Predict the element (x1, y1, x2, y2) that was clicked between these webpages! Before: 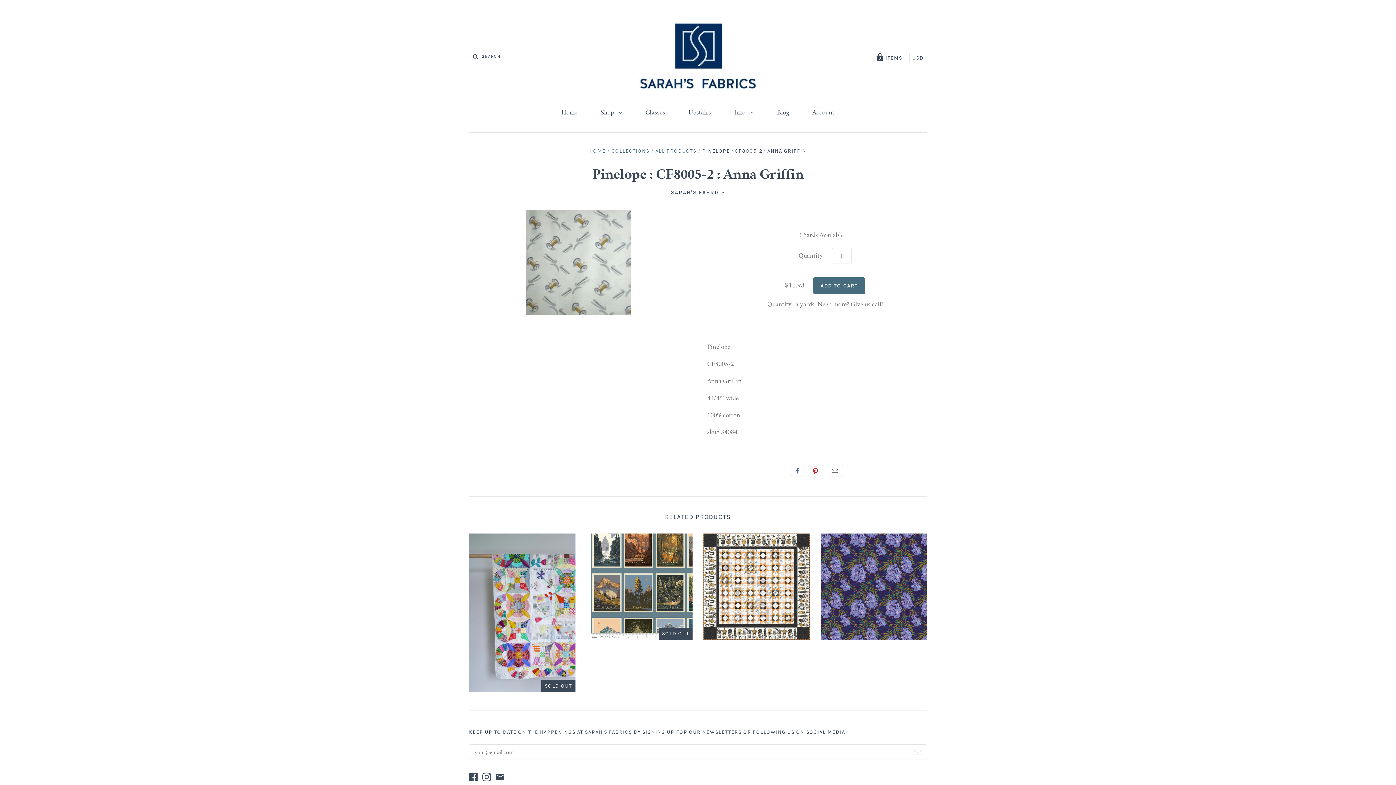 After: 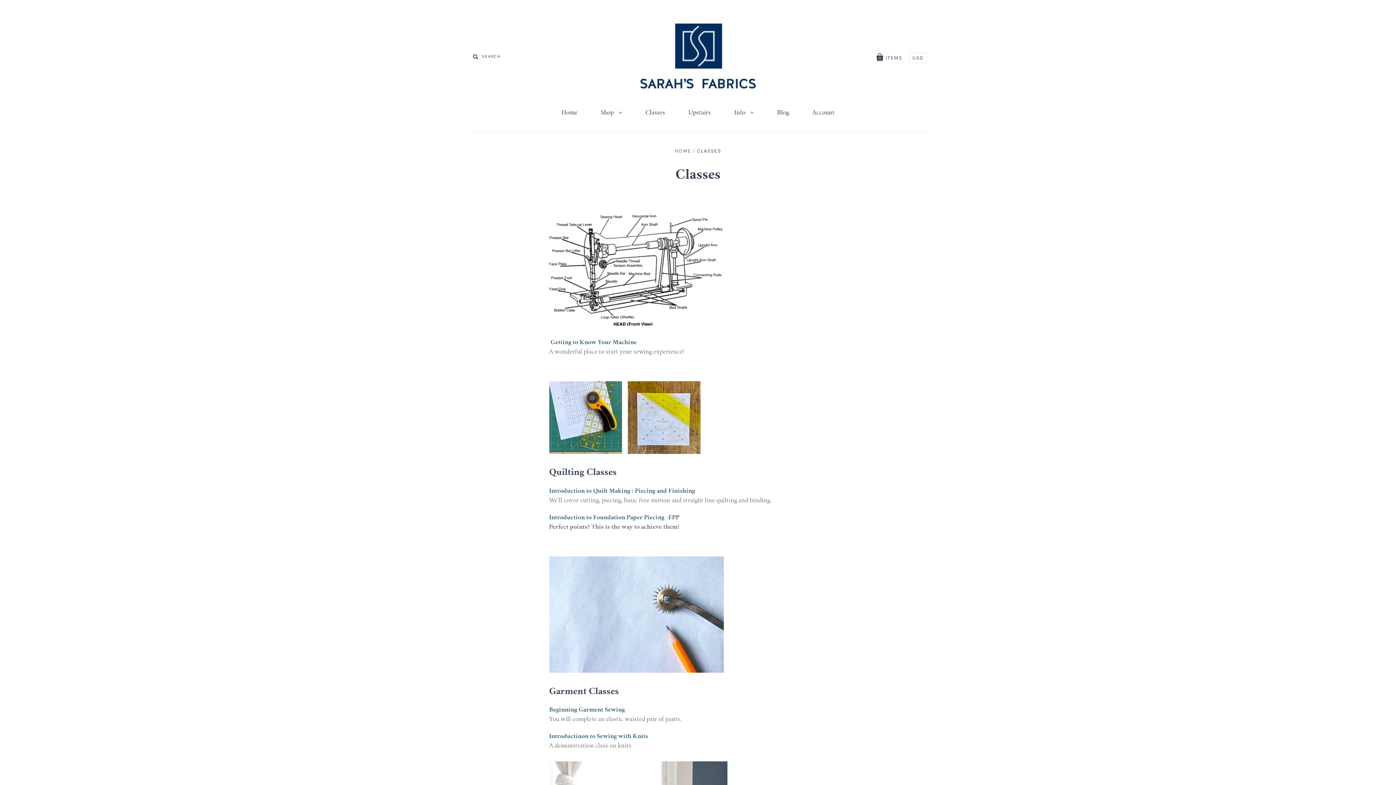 Action: bbox: (634, 102, 676, 123) label: Classes